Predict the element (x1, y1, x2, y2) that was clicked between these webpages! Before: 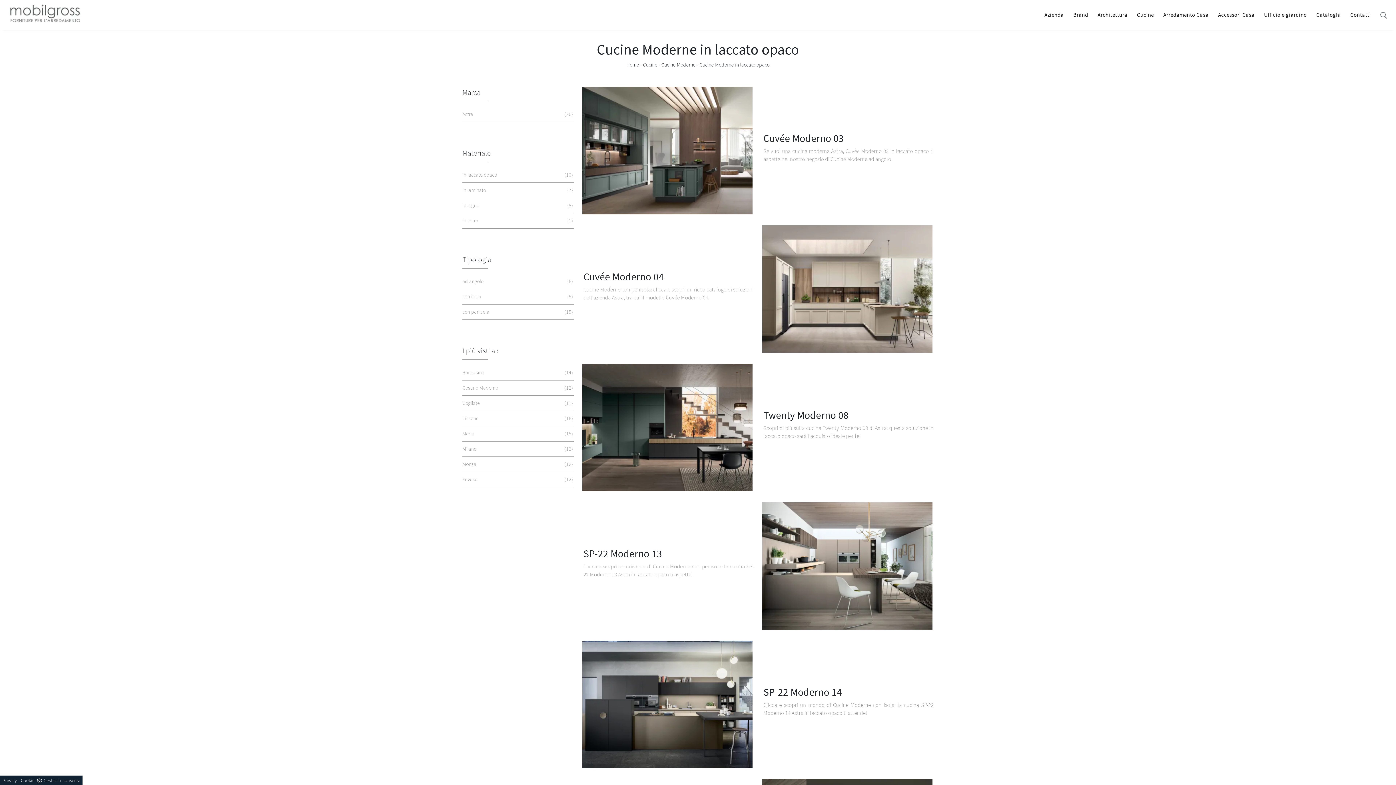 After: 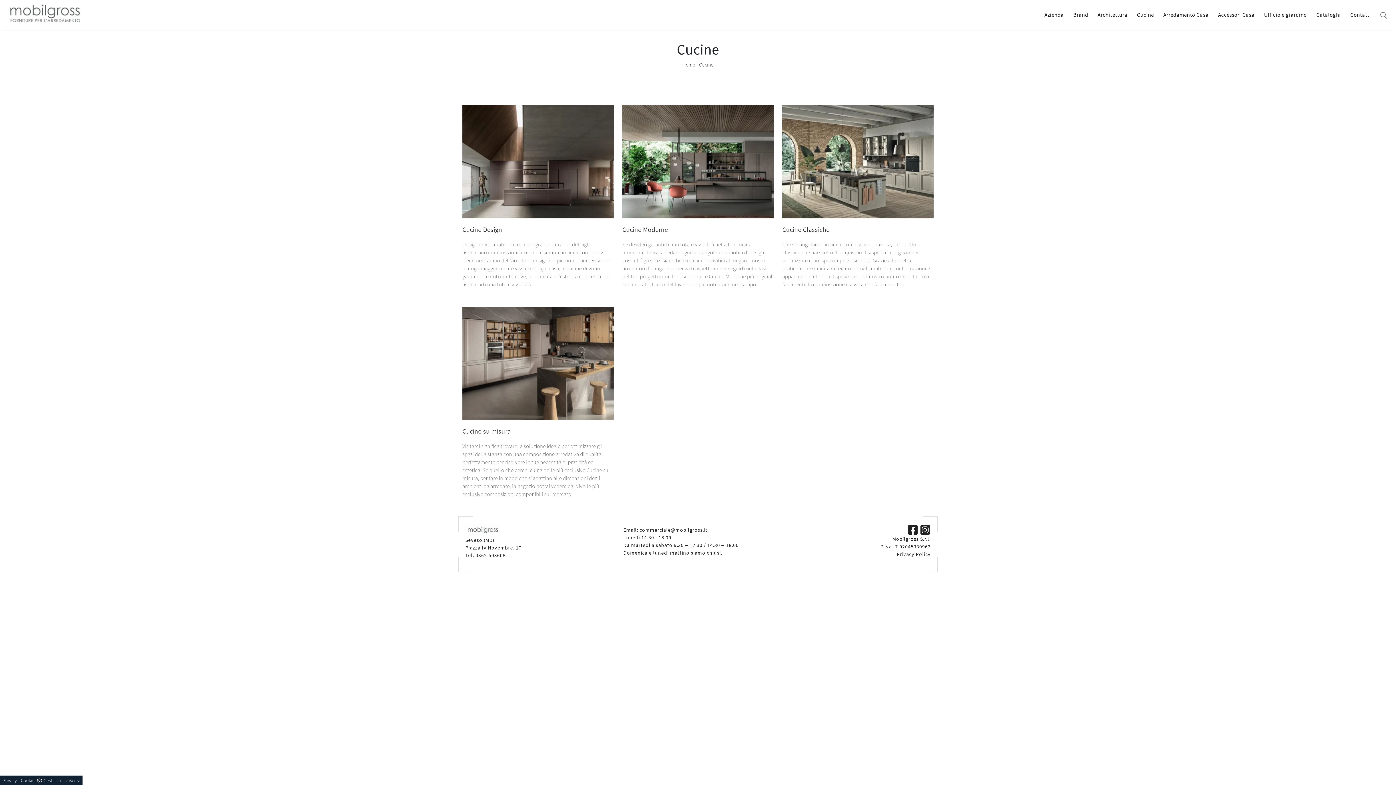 Action: label: Cucine bbox: (1132, 0, 1158, 29)